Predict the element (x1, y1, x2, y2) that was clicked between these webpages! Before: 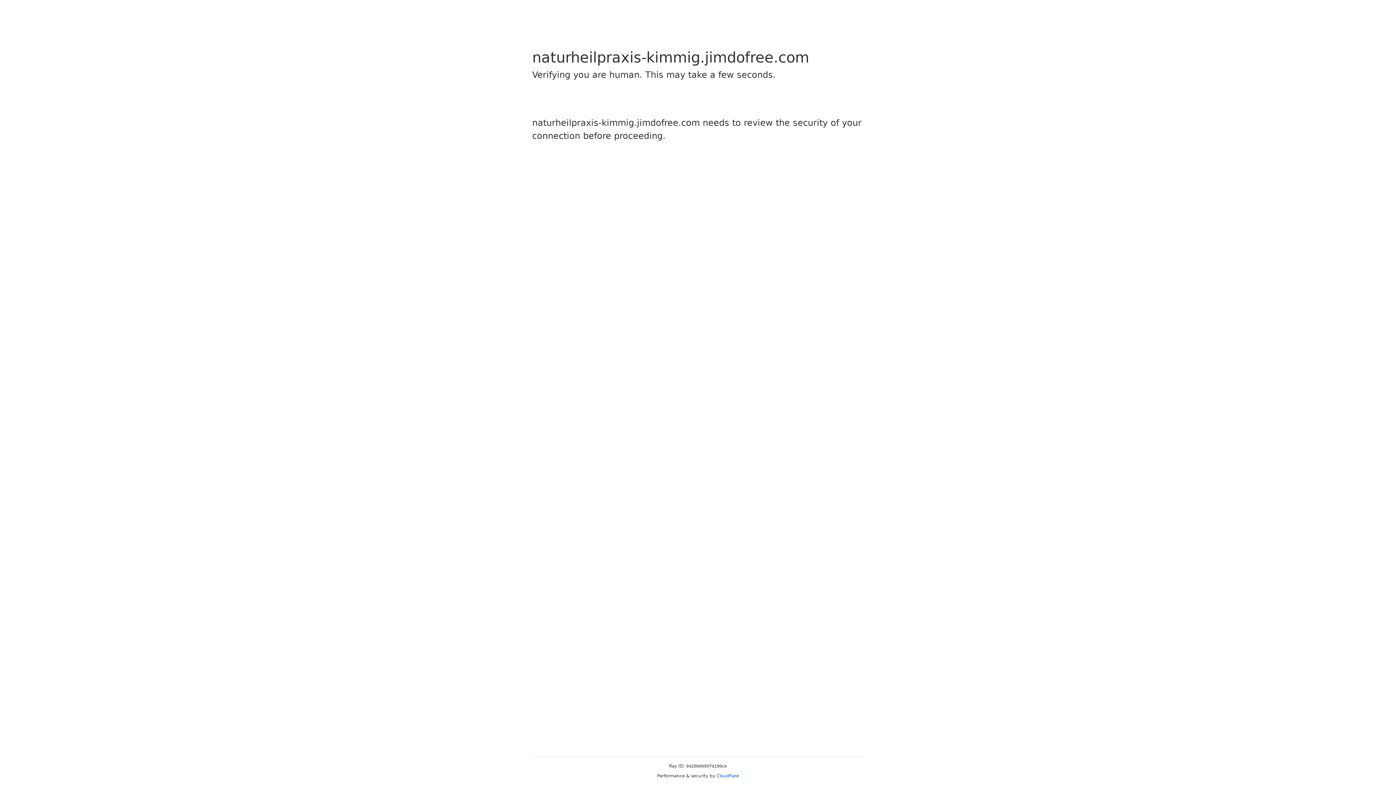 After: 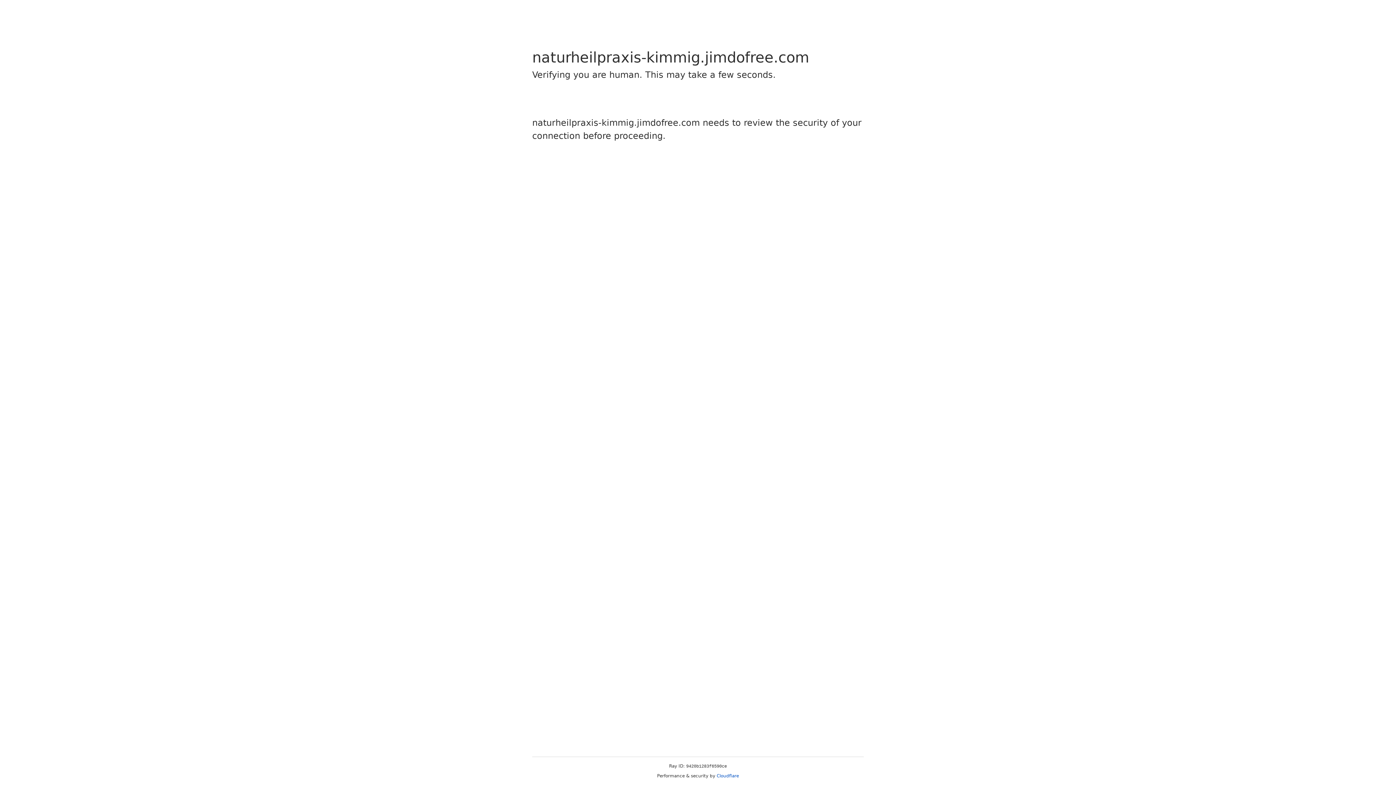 Action: label: Cloudflare bbox: (716, 773, 739, 778)